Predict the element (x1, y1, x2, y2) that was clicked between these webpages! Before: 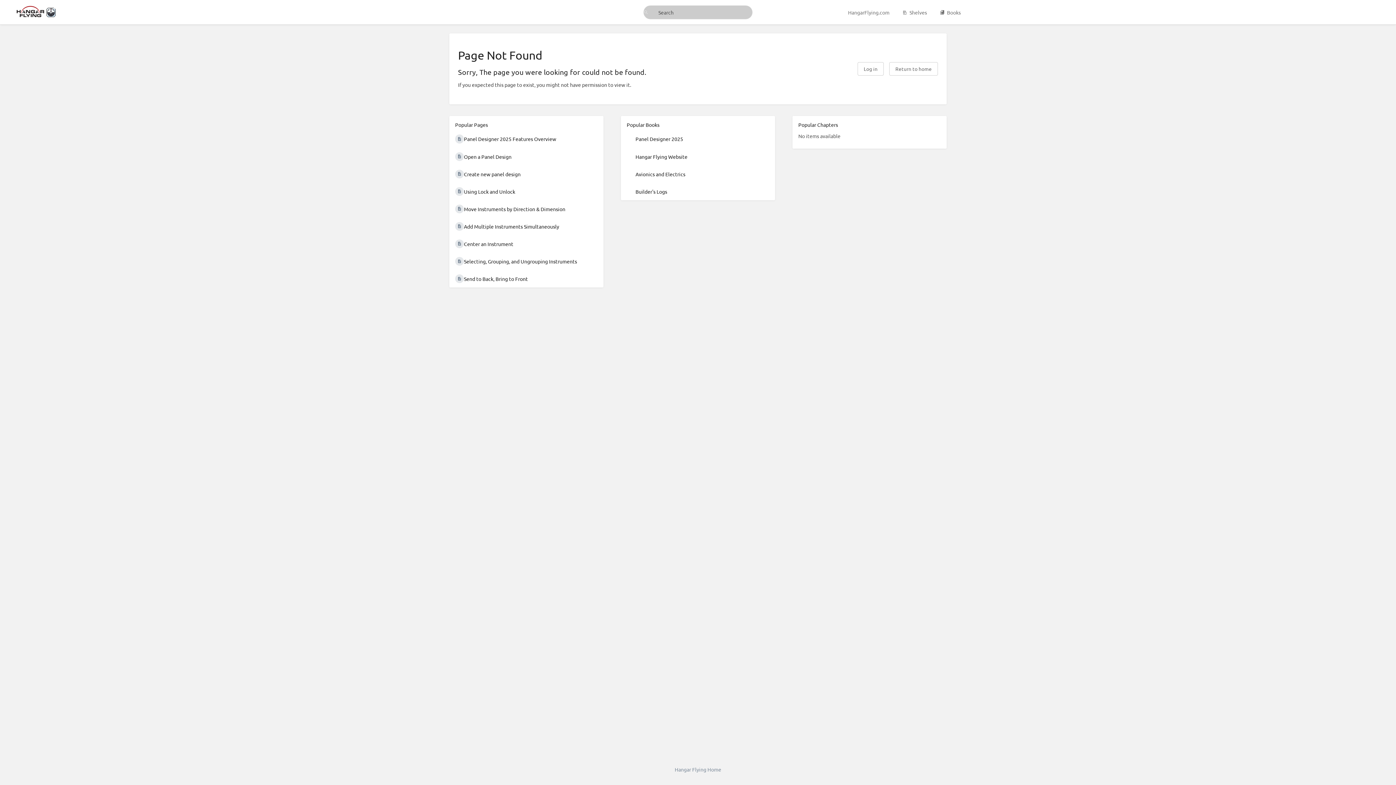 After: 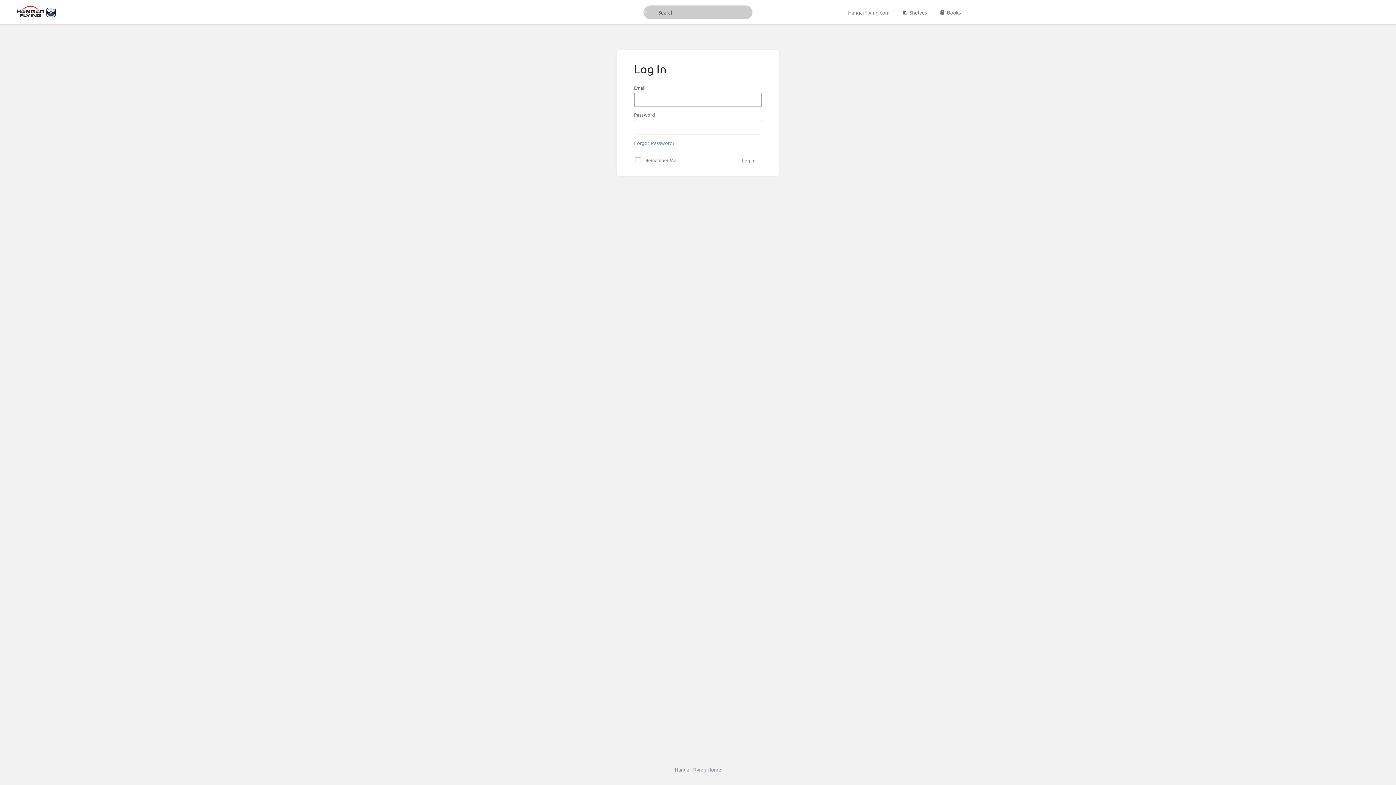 Action: label: Log in bbox: (857, 62, 884, 75)